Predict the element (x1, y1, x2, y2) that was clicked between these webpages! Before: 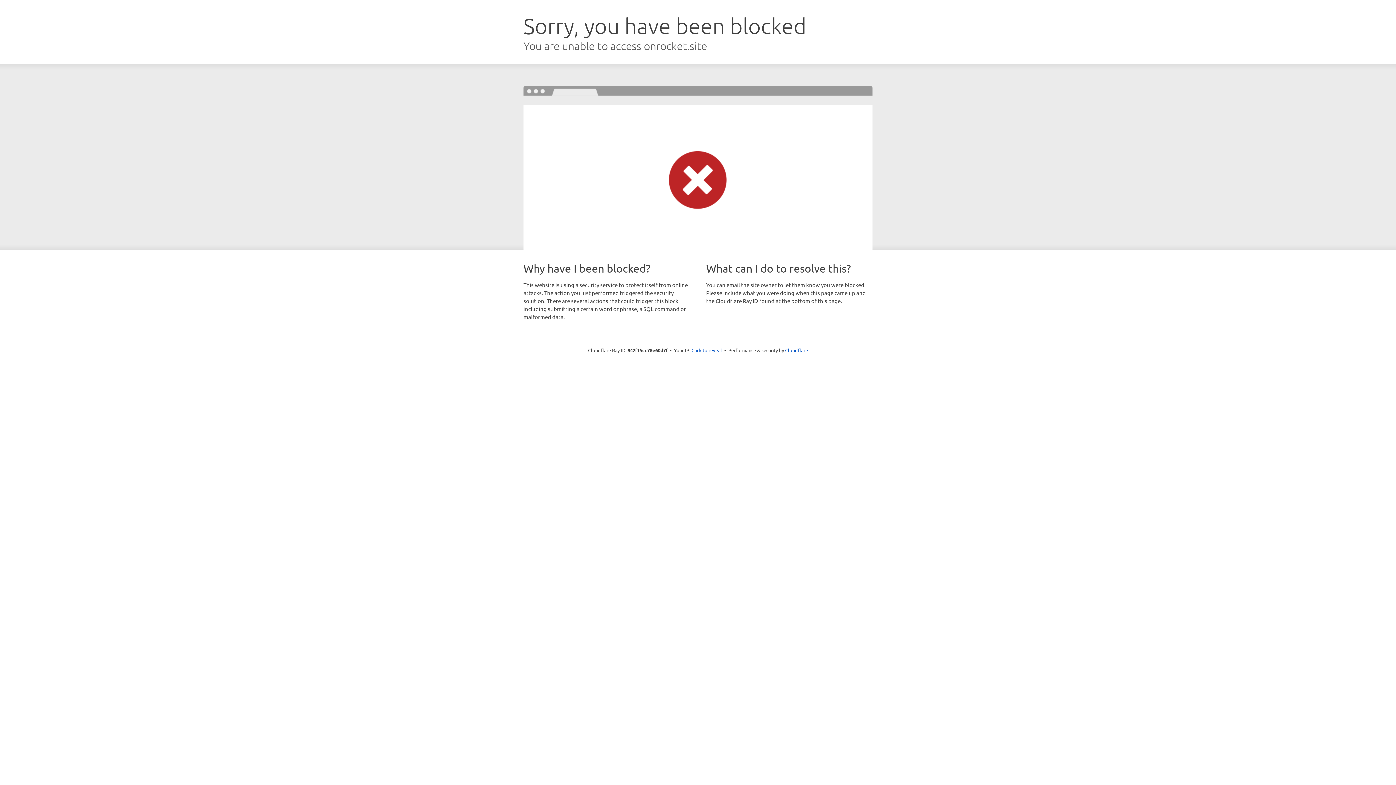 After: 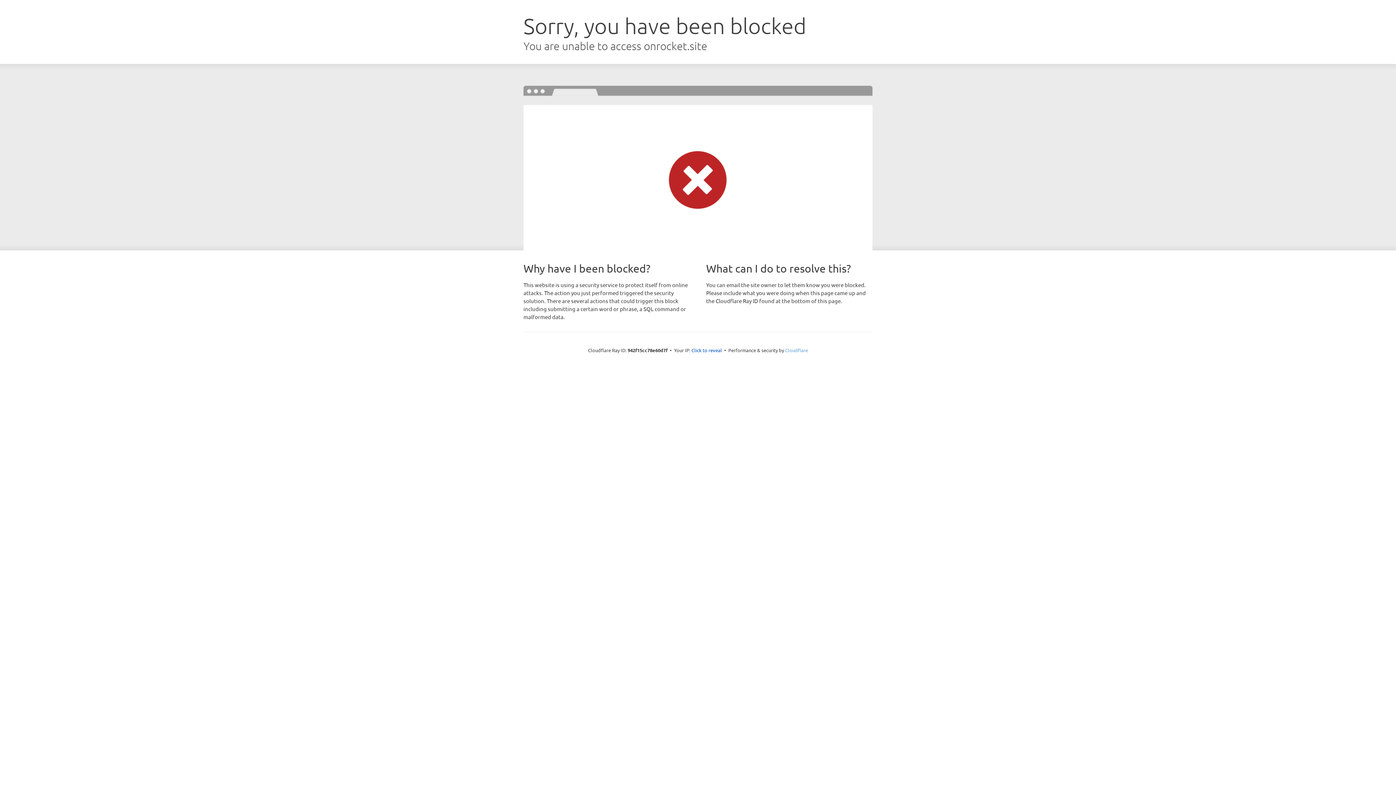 Action: label: Cloudflare bbox: (785, 347, 808, 353)